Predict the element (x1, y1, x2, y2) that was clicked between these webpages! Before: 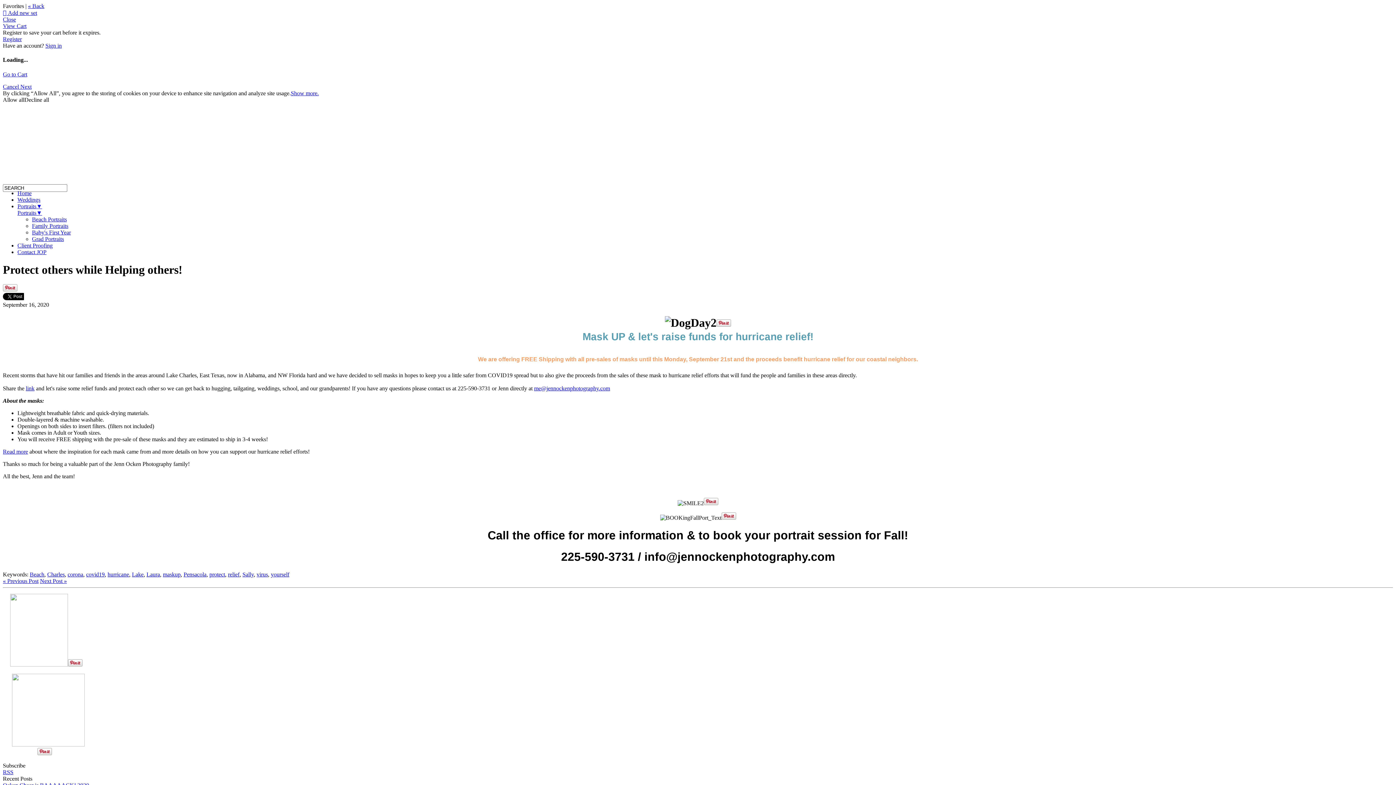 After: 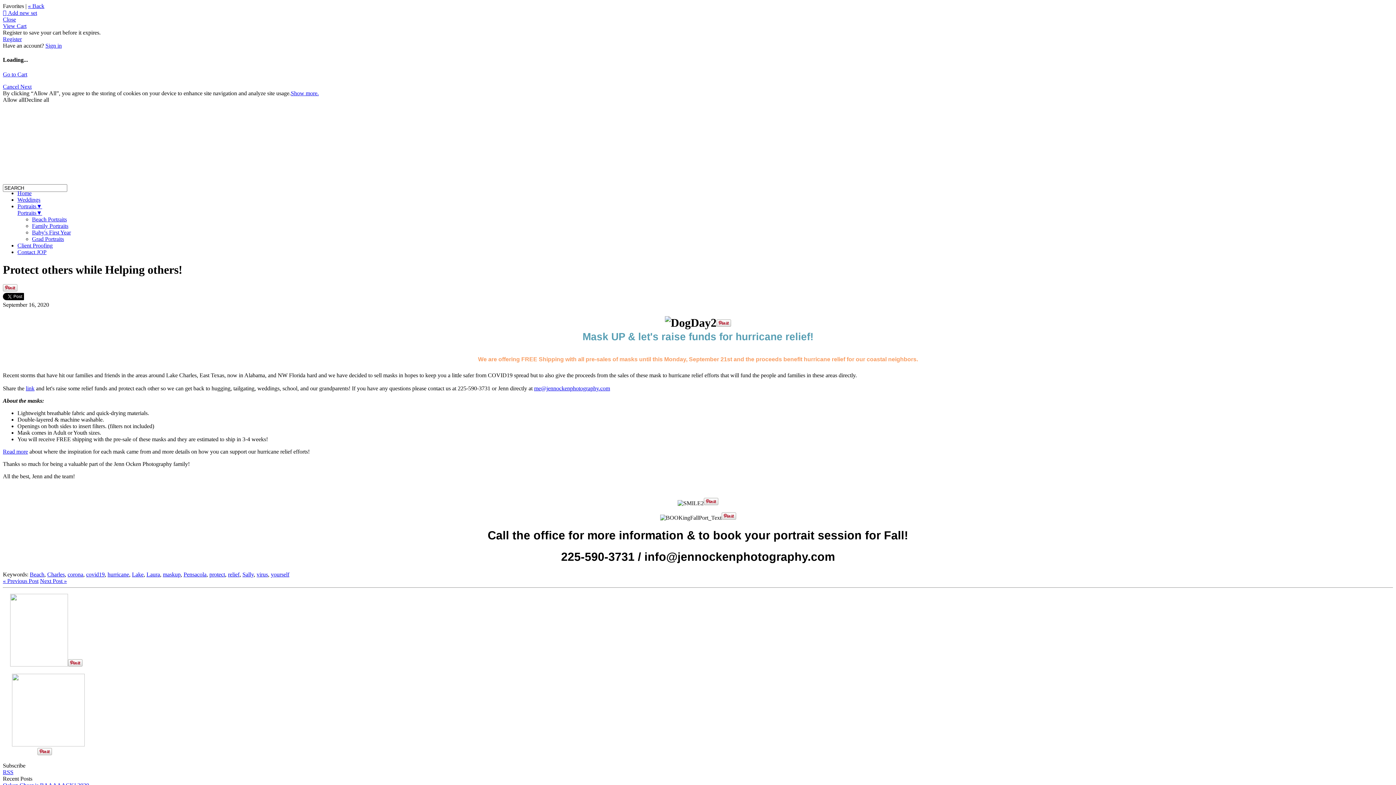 Action: label: Portraits▼ bbox: (17, 209, 42, 215)